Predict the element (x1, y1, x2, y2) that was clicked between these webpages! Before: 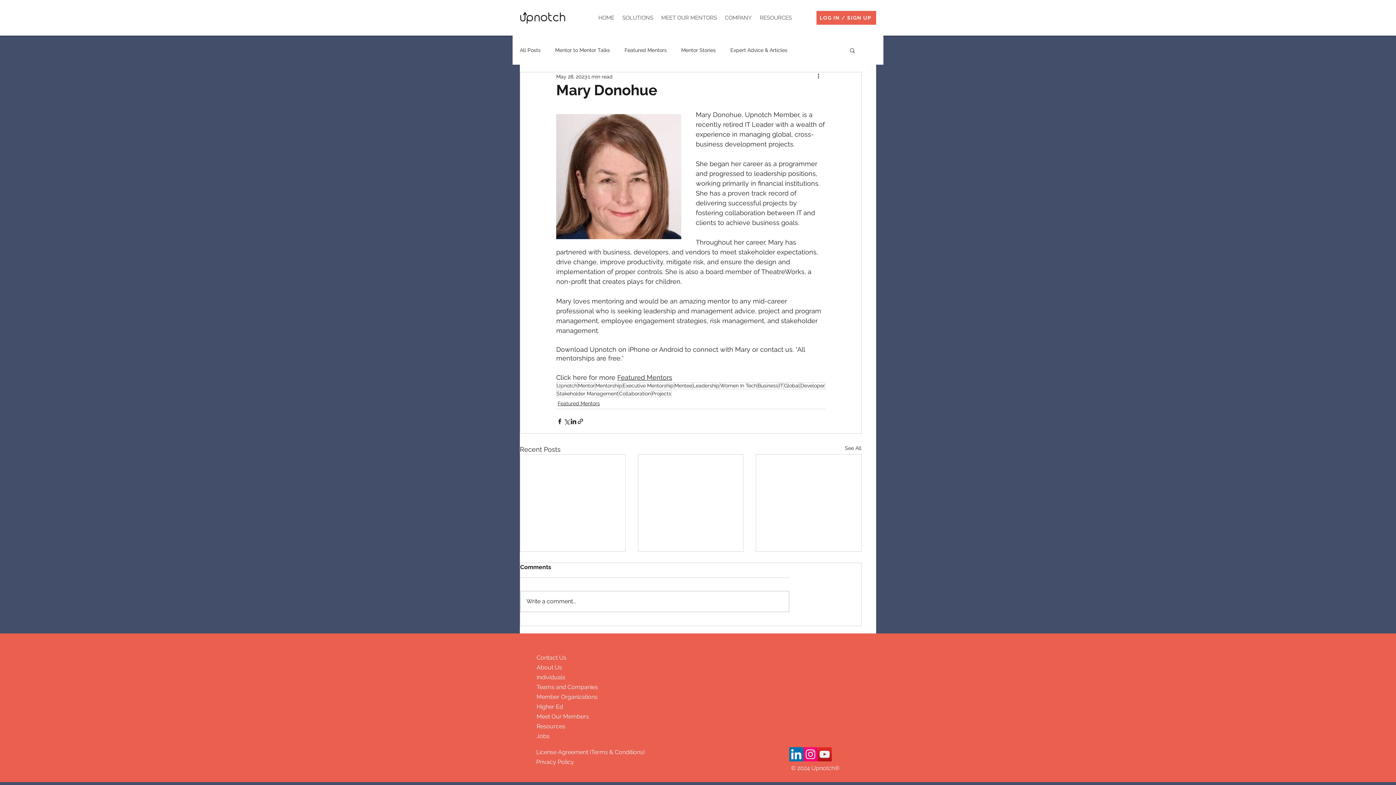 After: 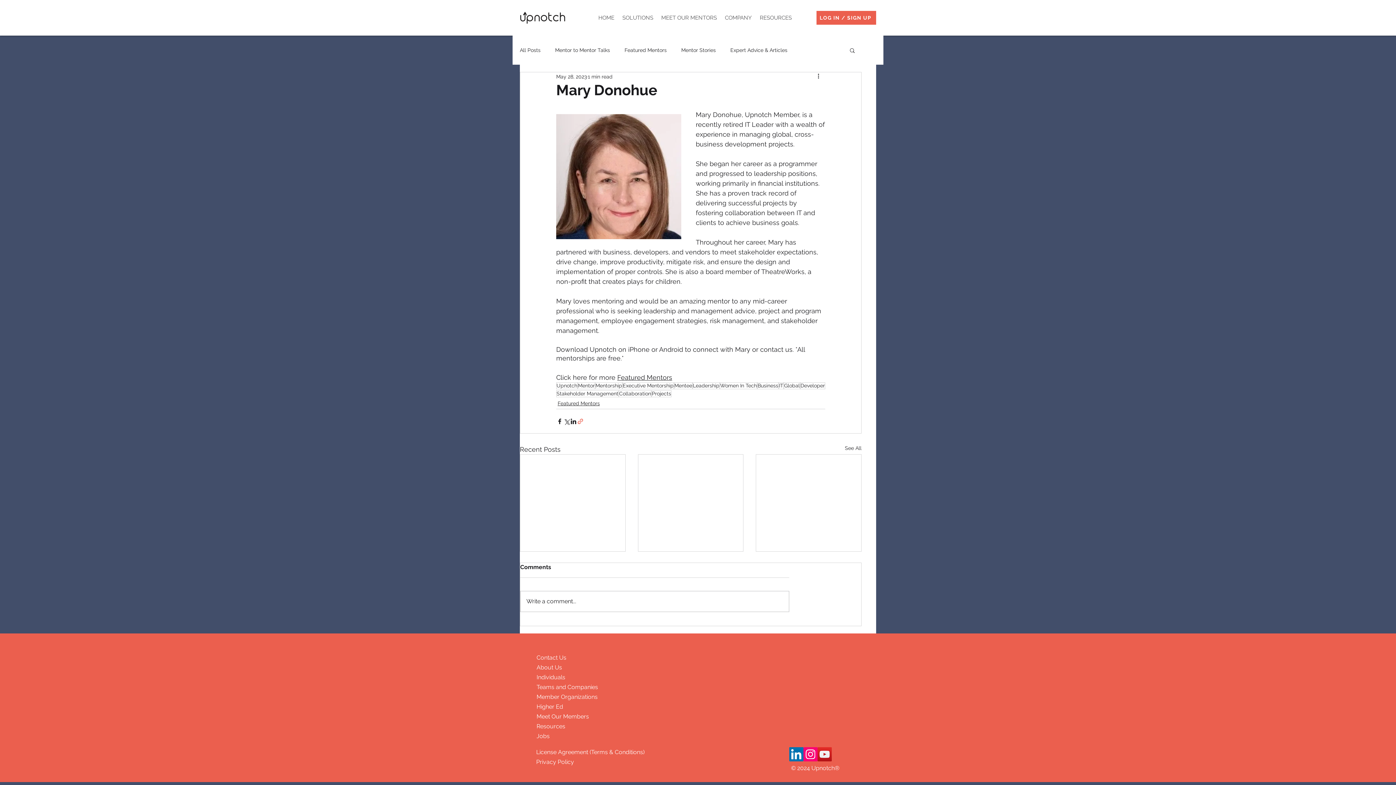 Action: label: Share via link bbox: (577, 418, 584, 424)